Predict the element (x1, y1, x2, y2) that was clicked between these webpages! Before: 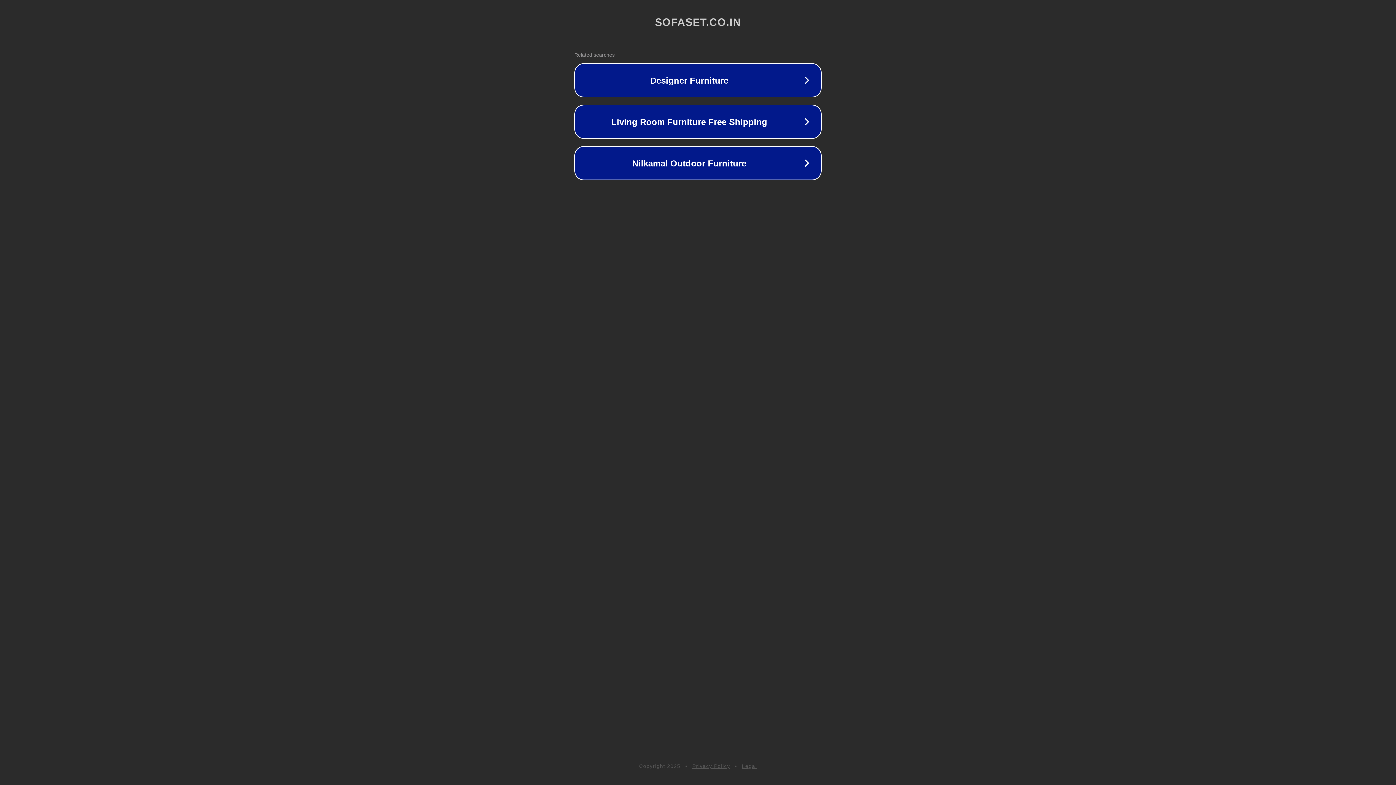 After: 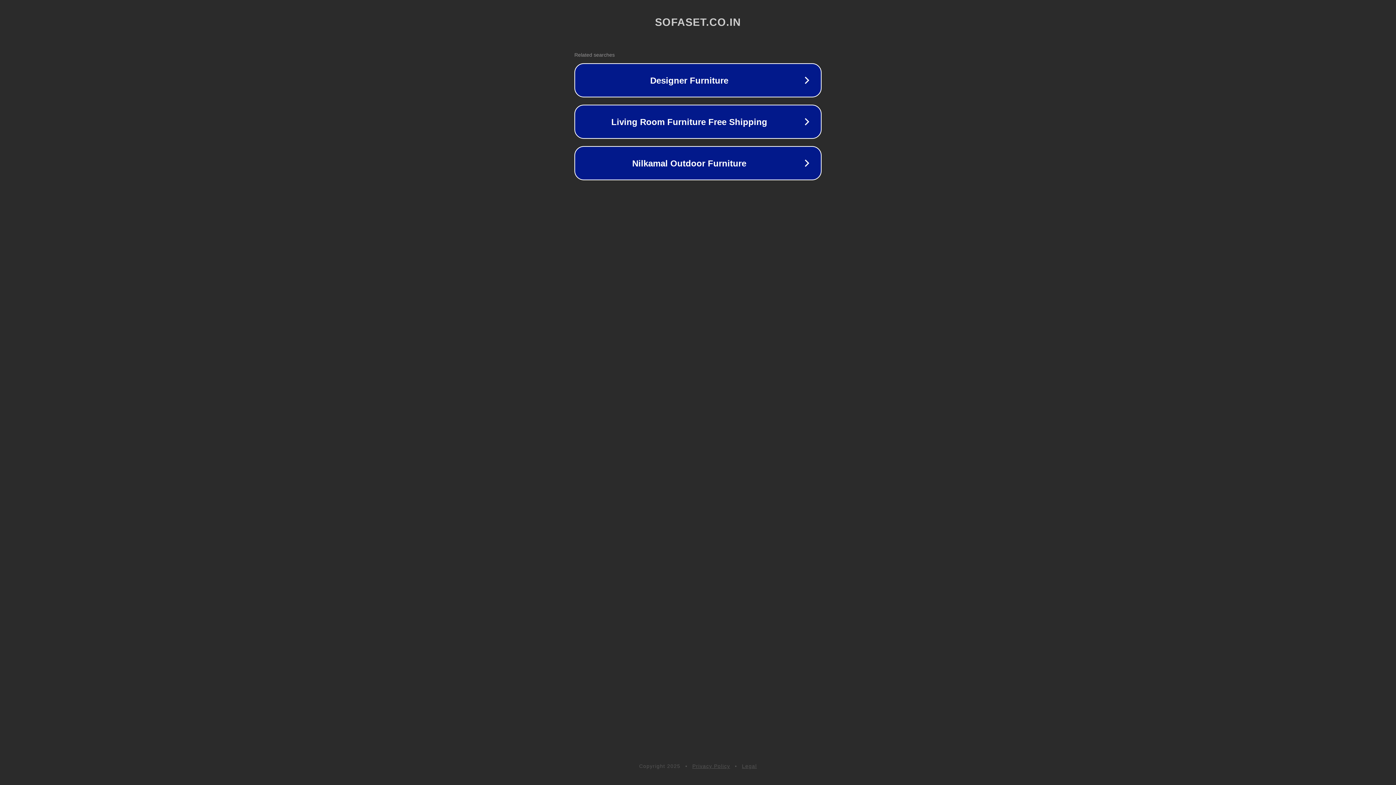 Action: label: Privacy Policy bbox: (692, 763, 730, 769)